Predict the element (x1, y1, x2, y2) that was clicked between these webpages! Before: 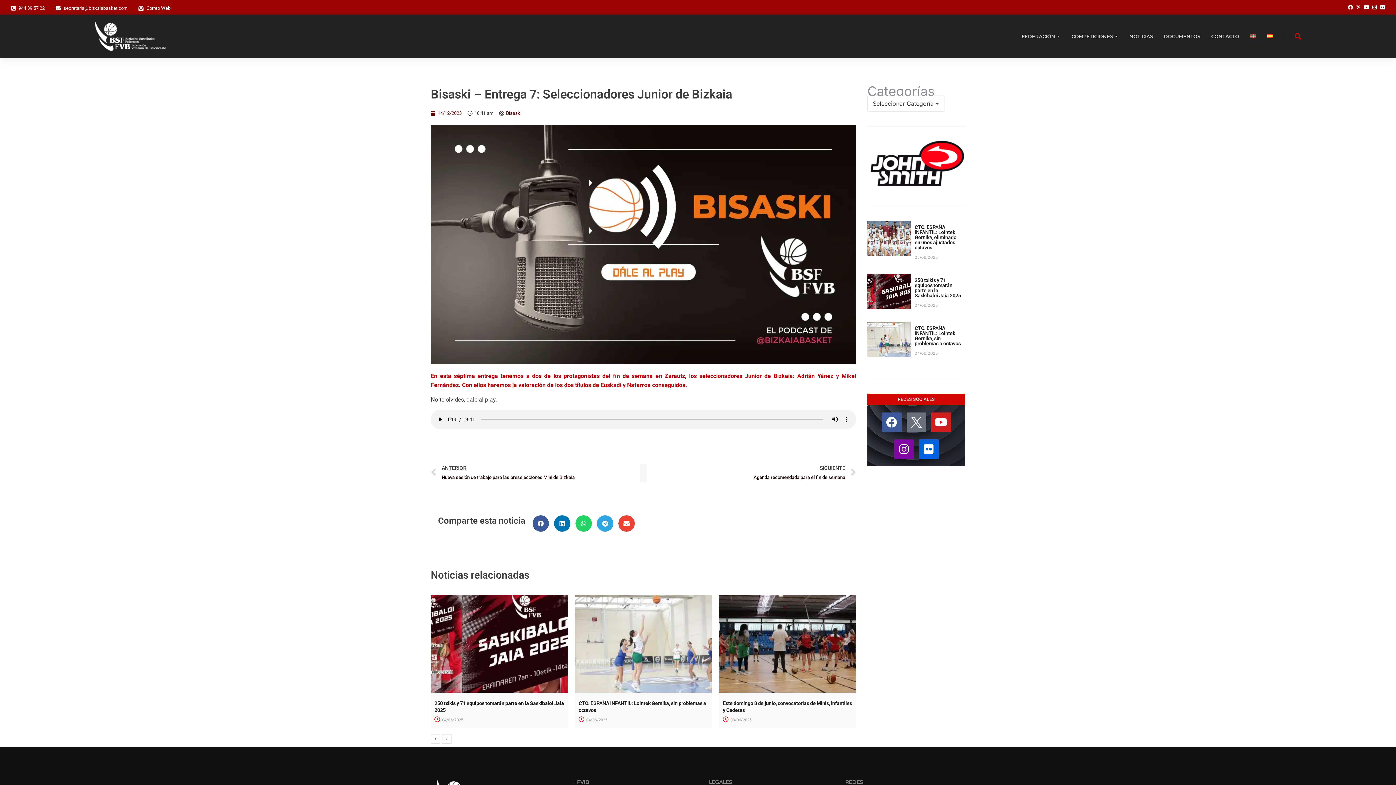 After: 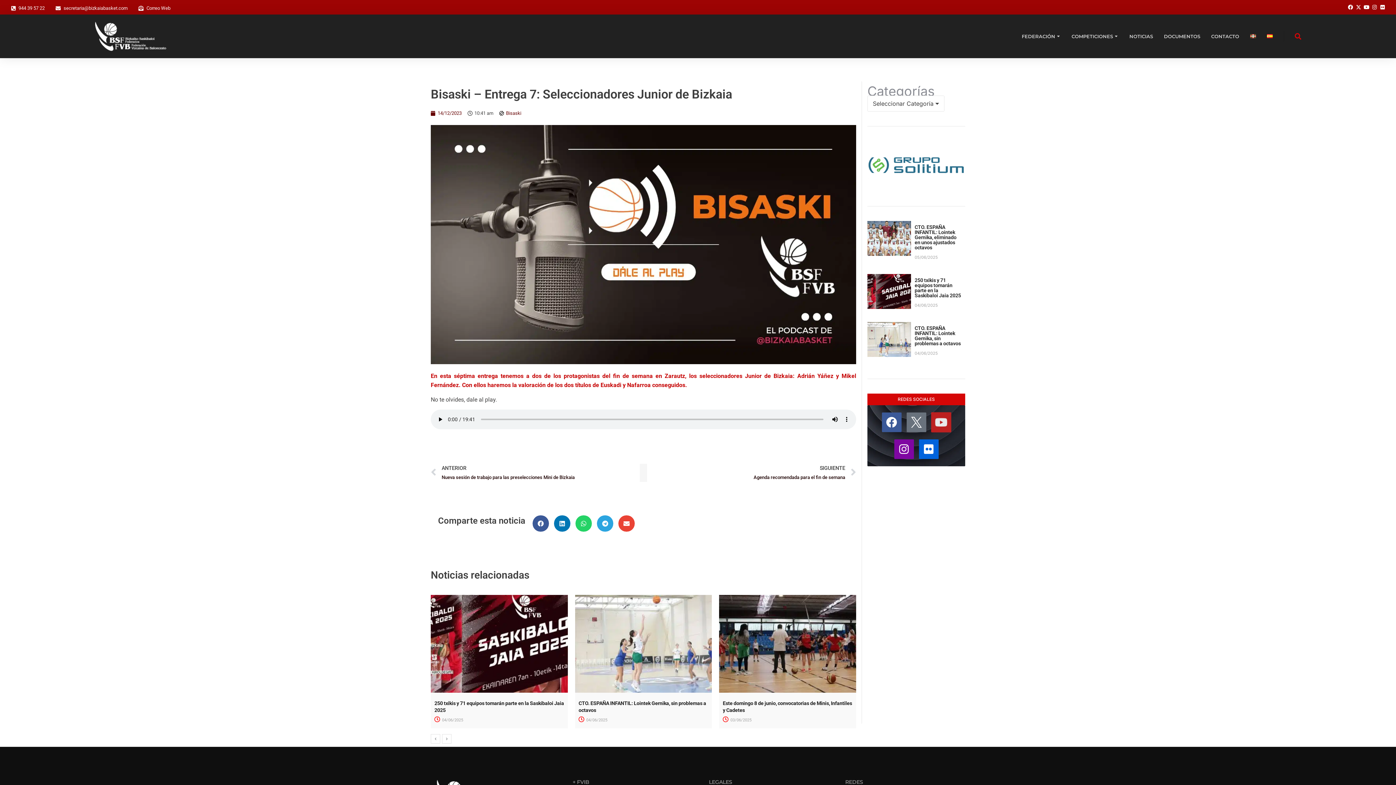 Action: bbox: (931, 412, 951, 432) label: Youtube